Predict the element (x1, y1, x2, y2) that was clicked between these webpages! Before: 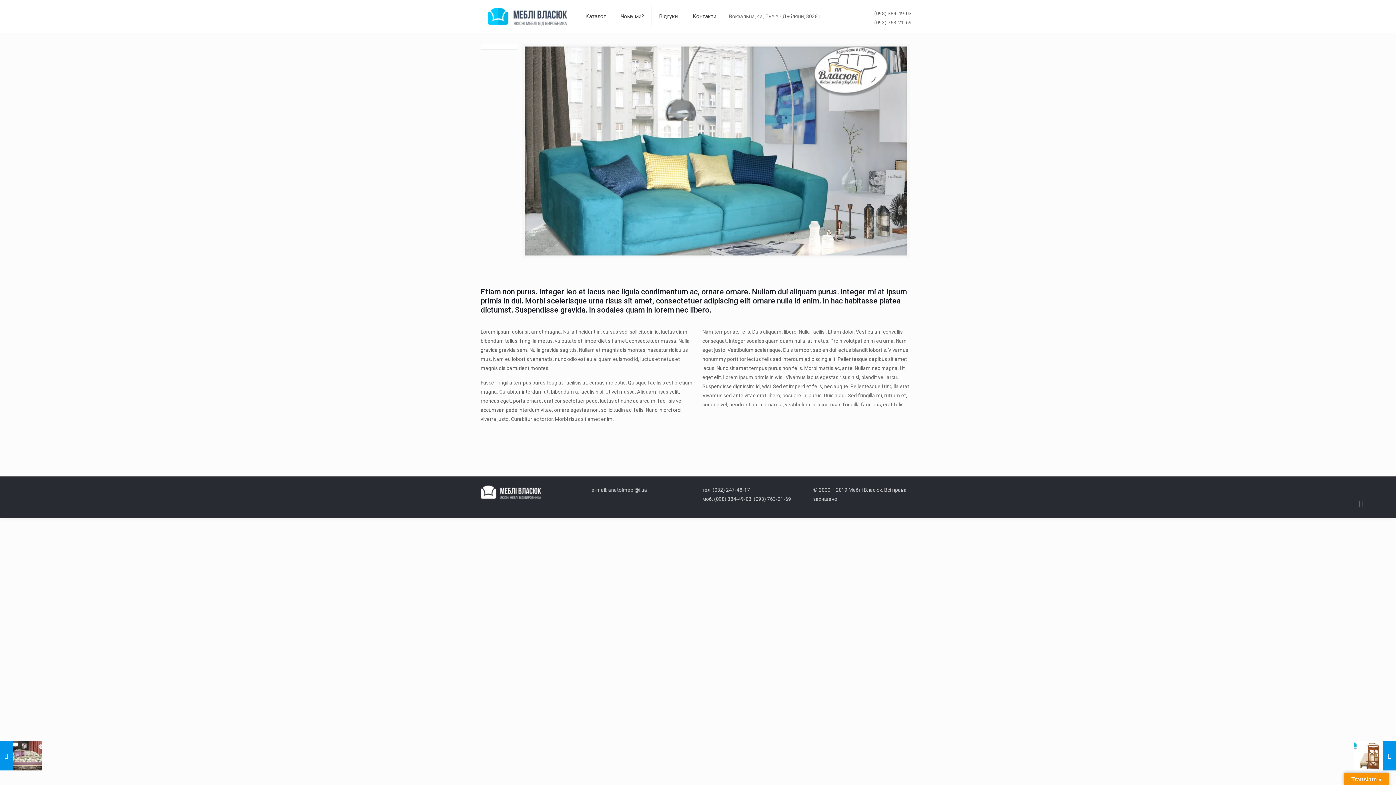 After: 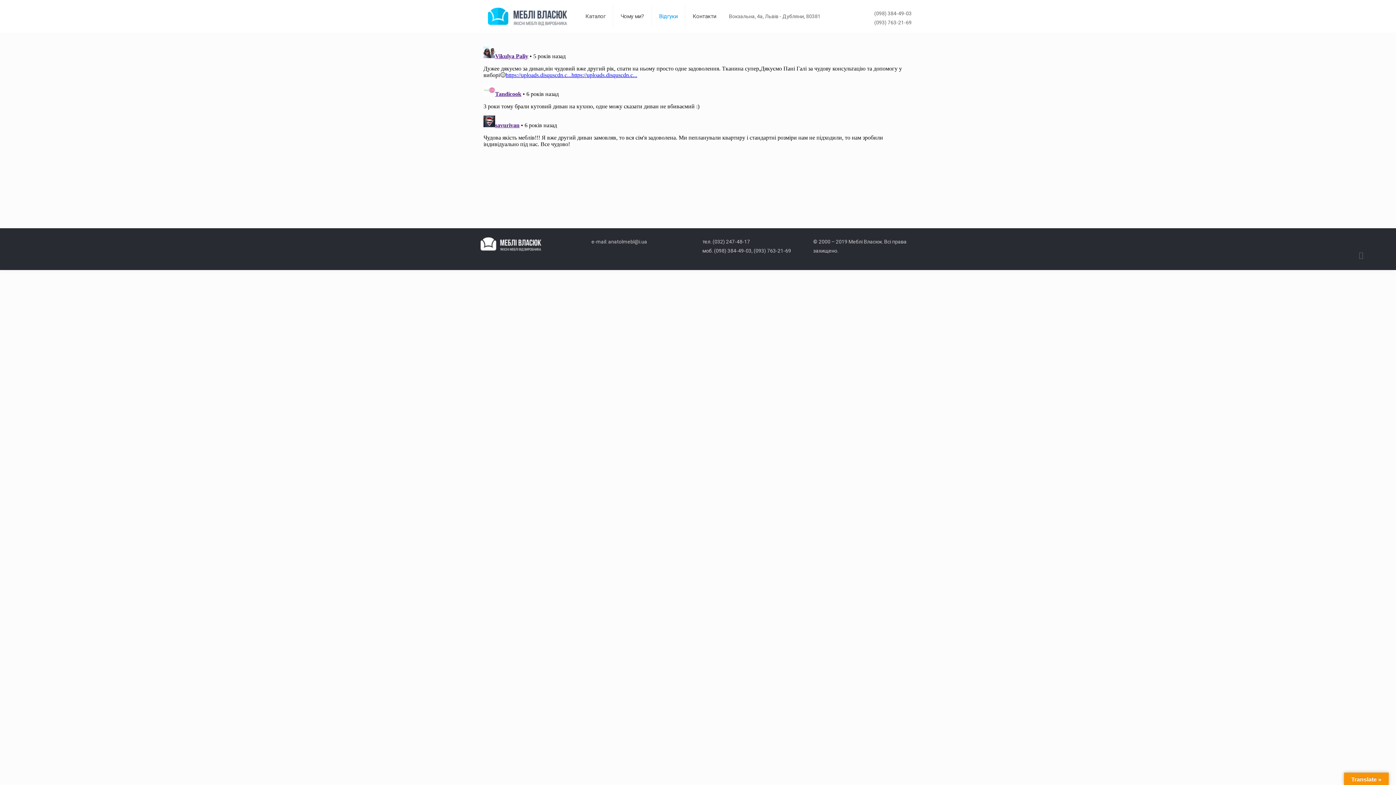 Action: bbox: (652, 0, 685, 32) label: Відгуки